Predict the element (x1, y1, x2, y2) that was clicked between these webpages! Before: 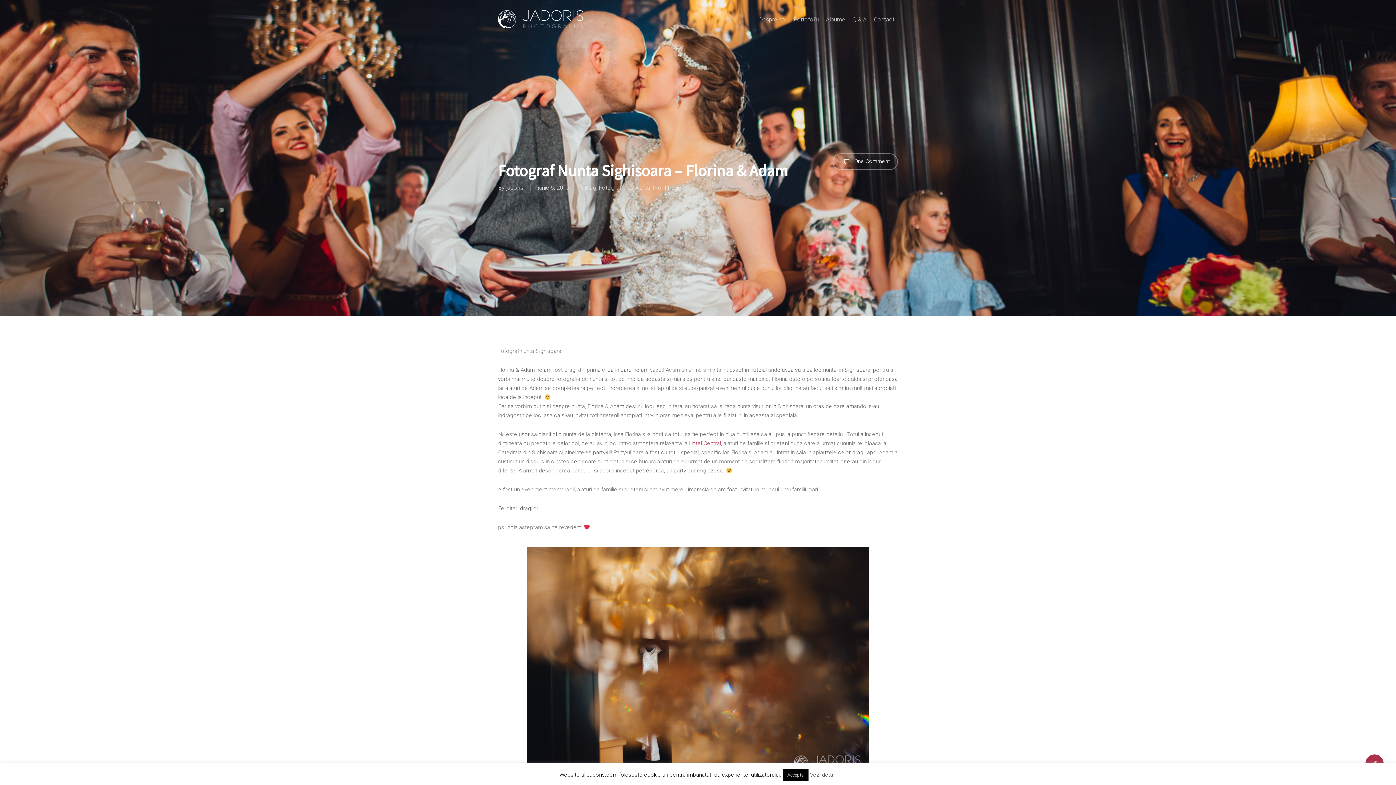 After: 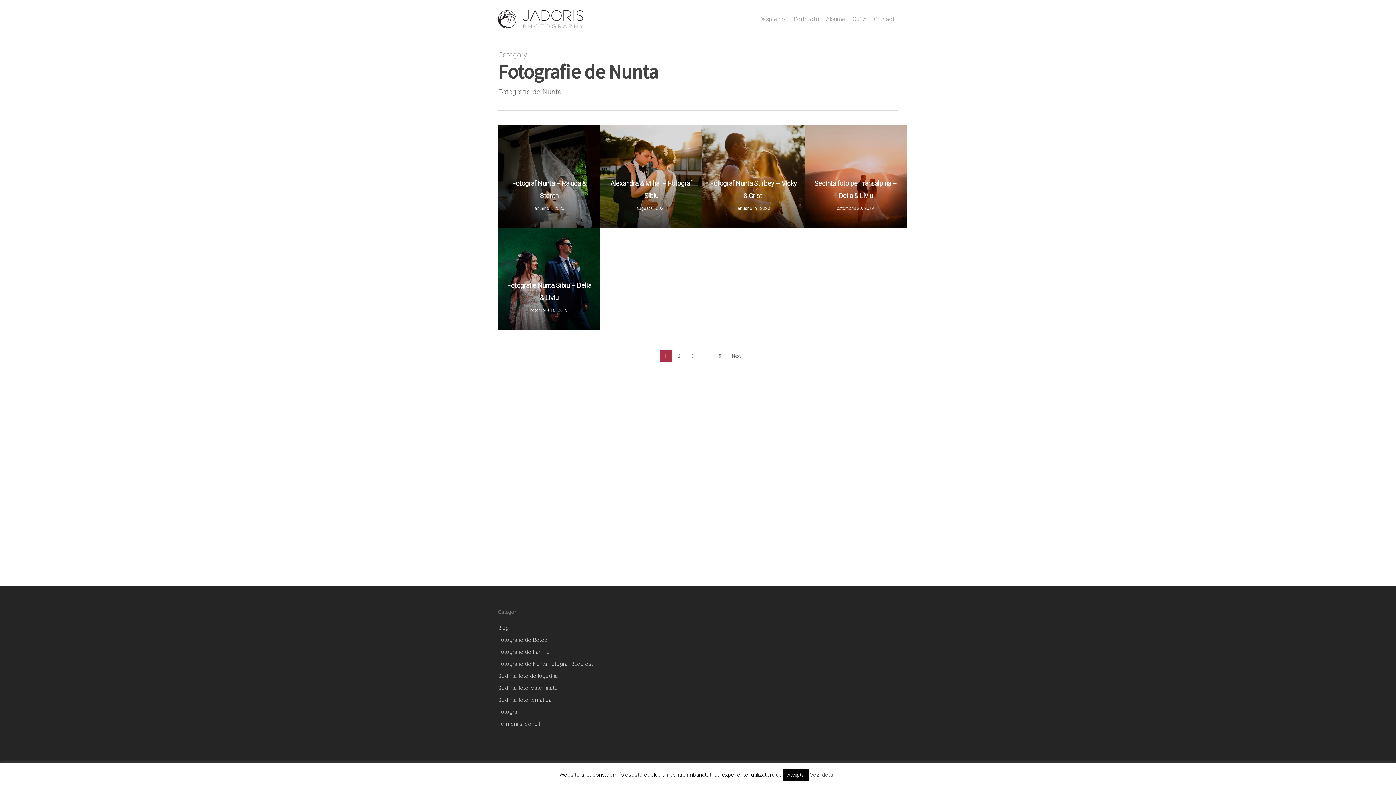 Action: bbox: (598, 184, 650, 191) label: Fotografie de Nunta